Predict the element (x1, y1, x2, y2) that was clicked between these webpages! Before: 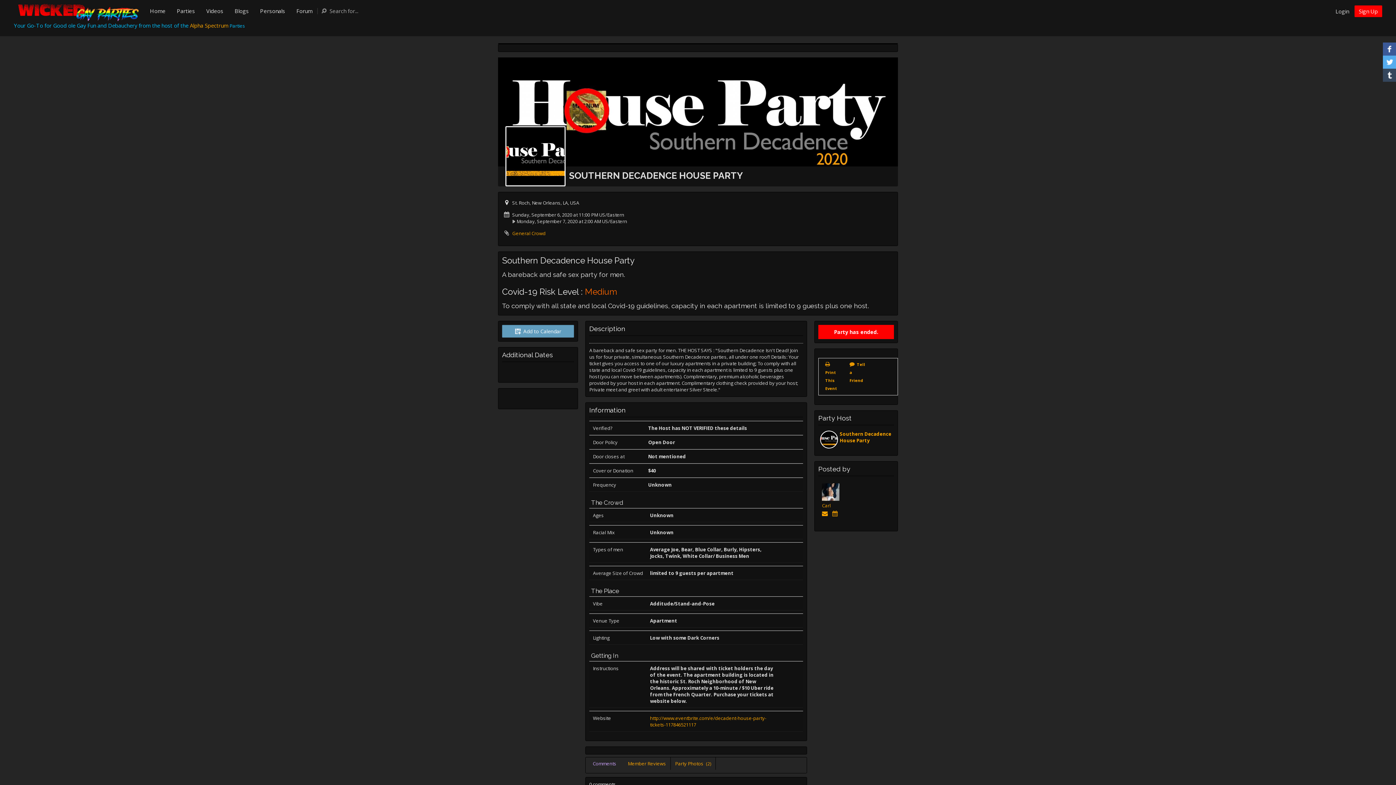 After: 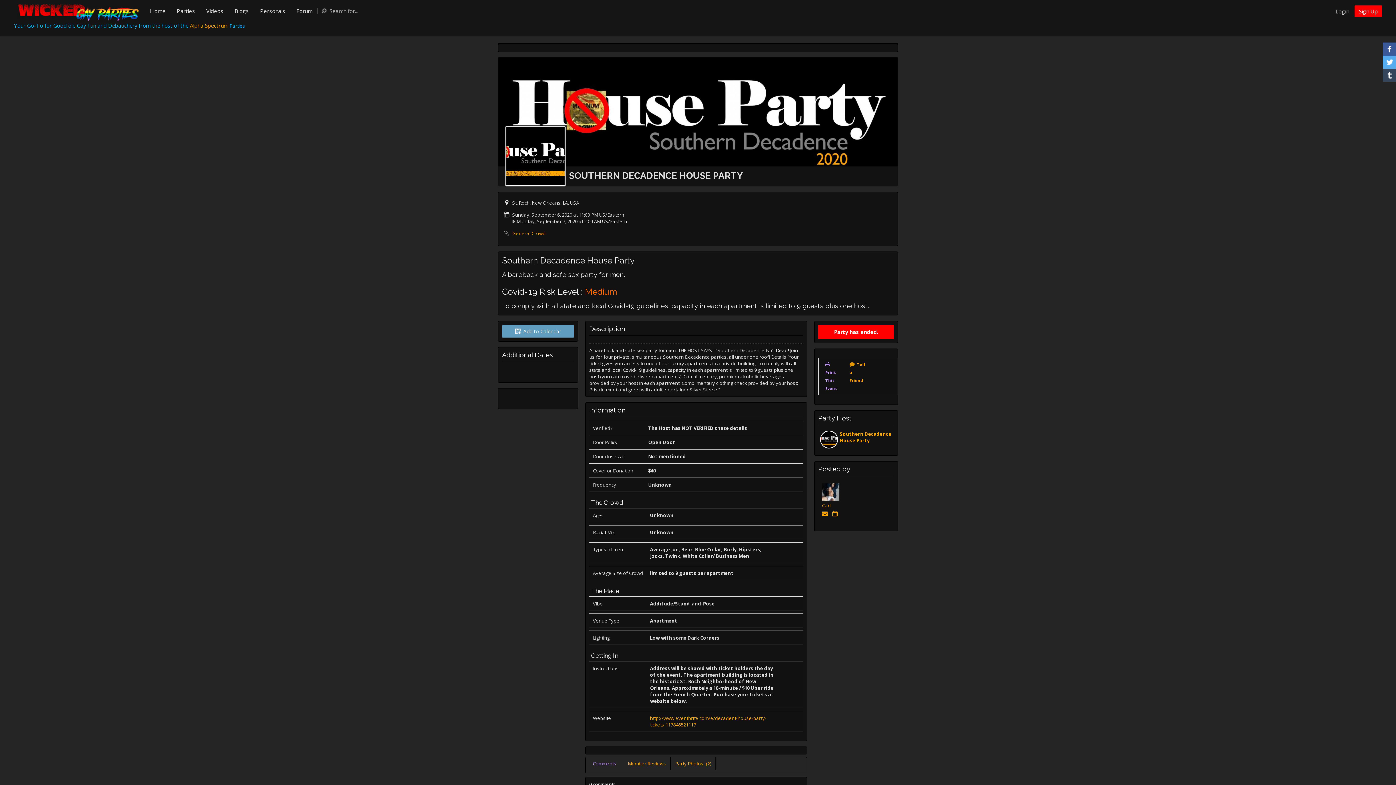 Action: bbox: (821, 360, 846, 392) label: Print This Event